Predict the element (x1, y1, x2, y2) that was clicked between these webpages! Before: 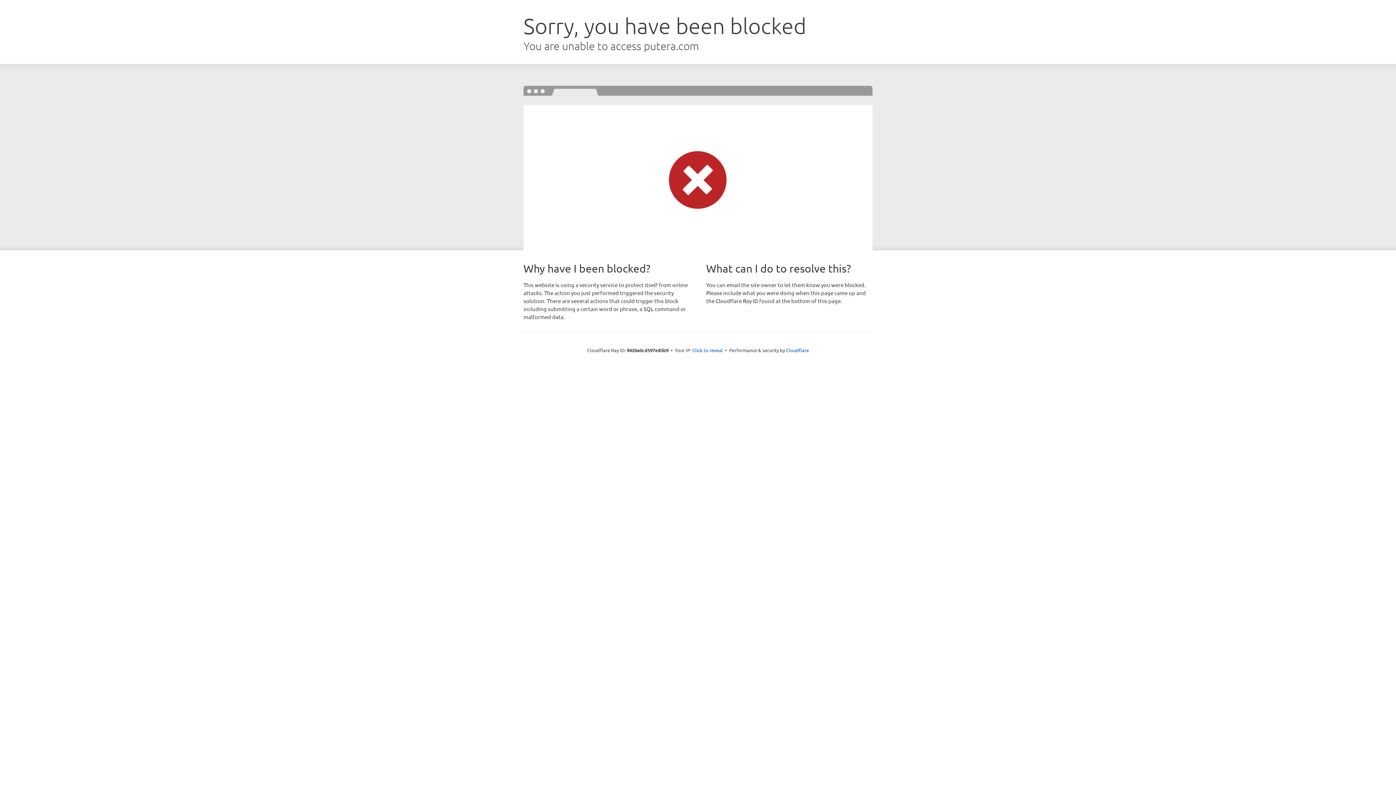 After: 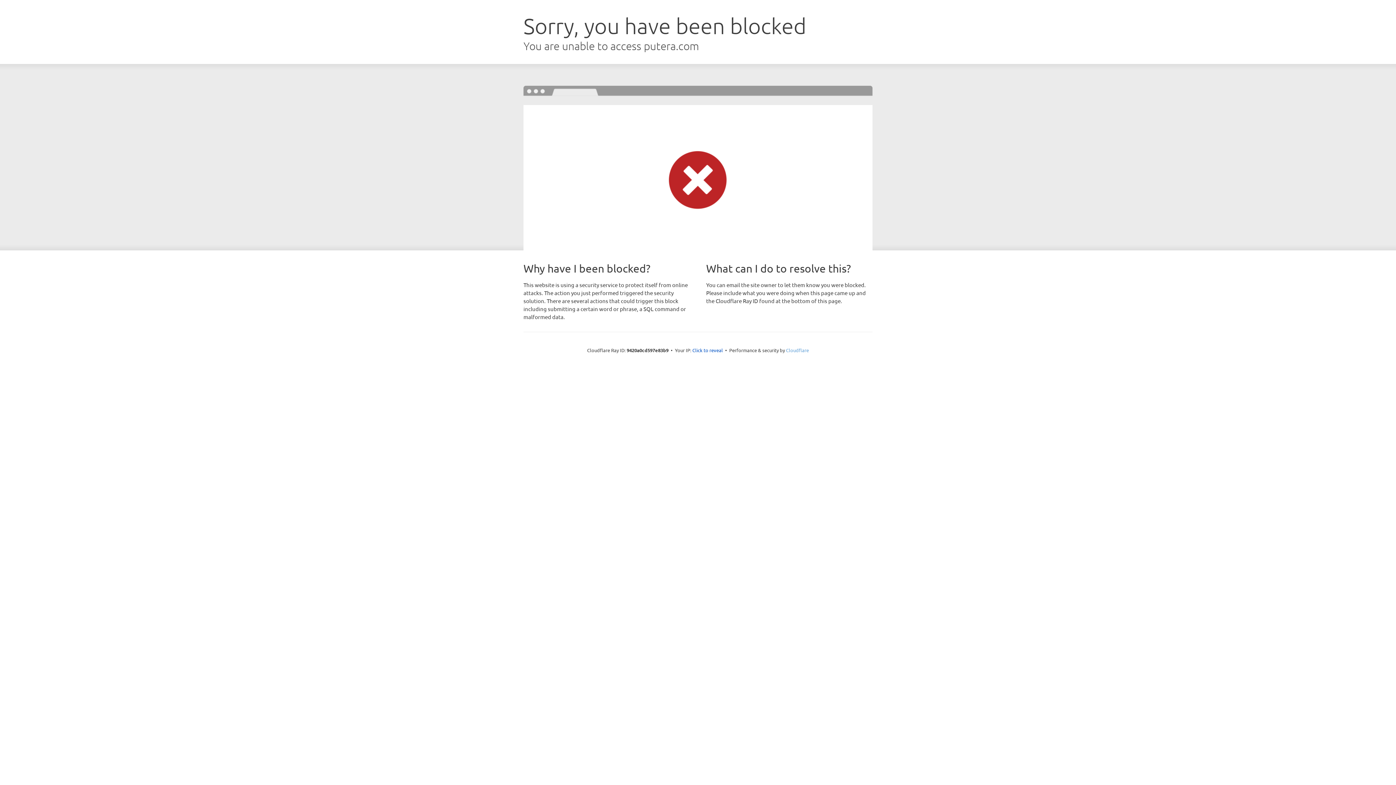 Action: bbox: (786, 347, 809, 353) label: Cloudflare